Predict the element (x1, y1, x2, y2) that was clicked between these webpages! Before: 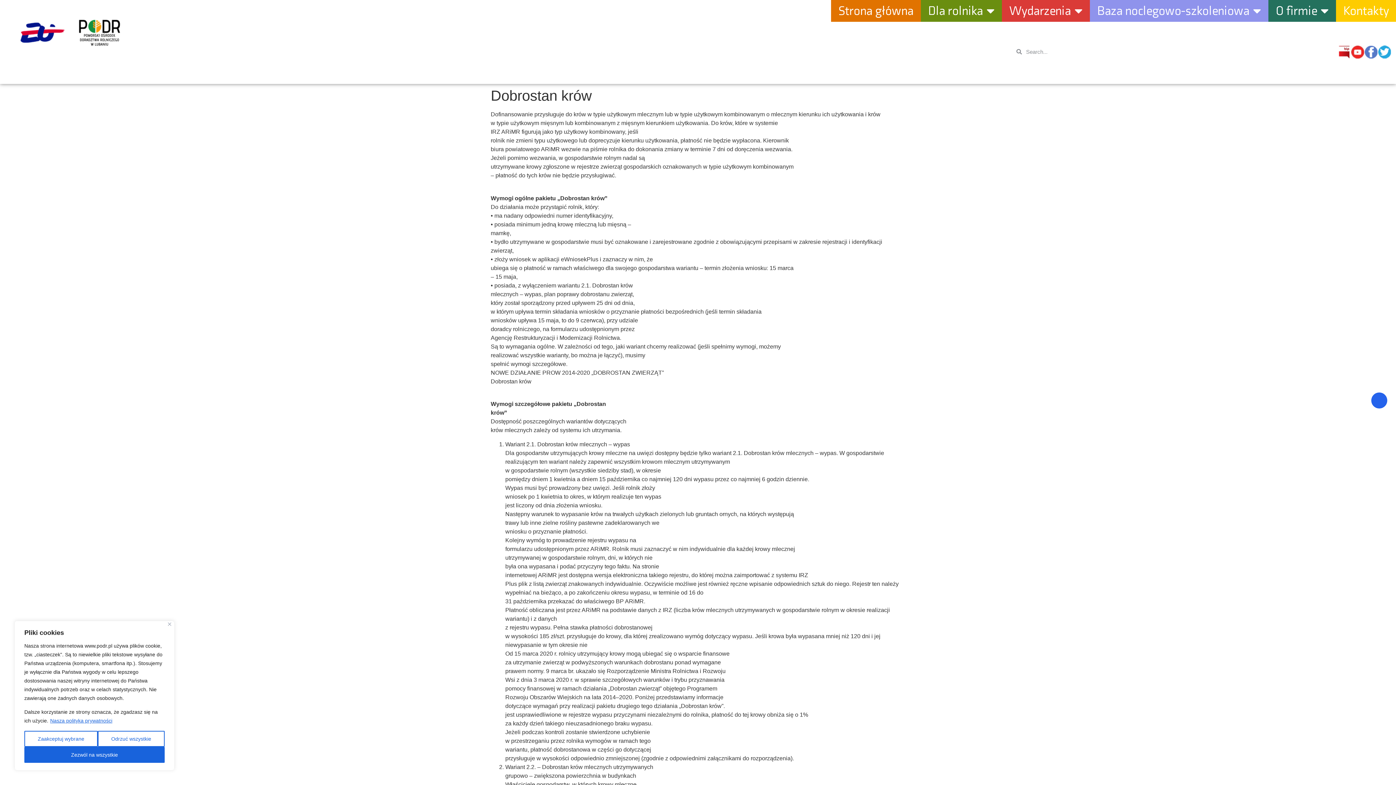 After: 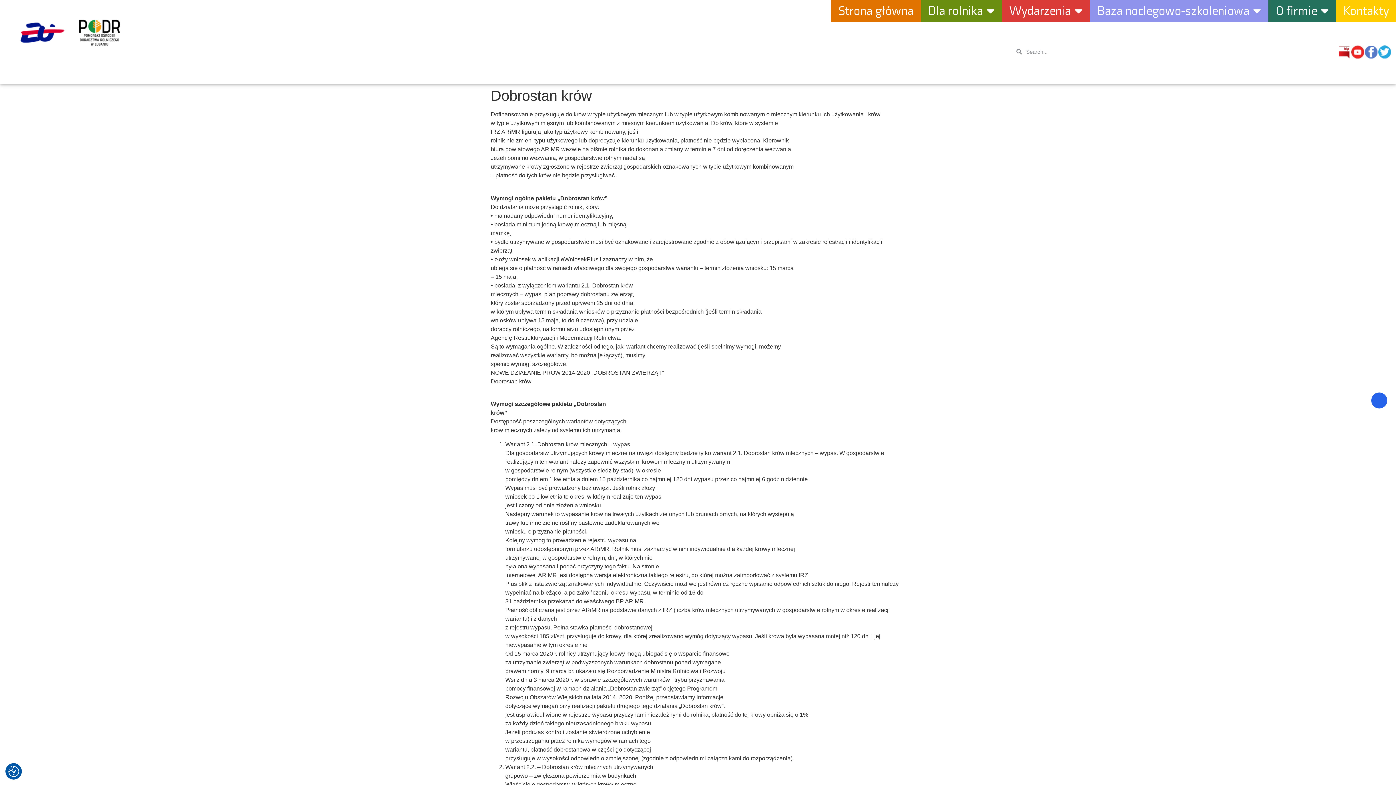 Action: label: Zezwól na wszystkie bbox: (24, 747, 164, 763)